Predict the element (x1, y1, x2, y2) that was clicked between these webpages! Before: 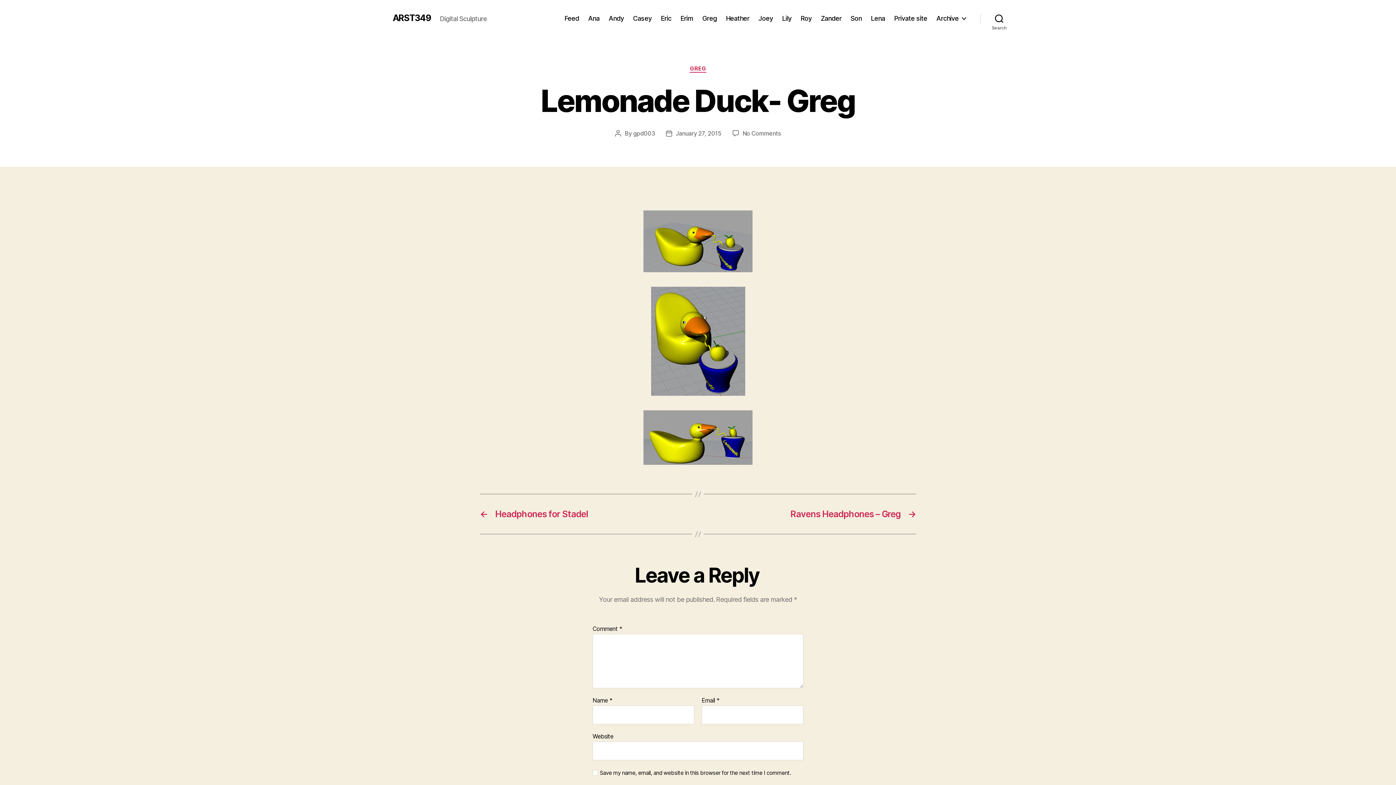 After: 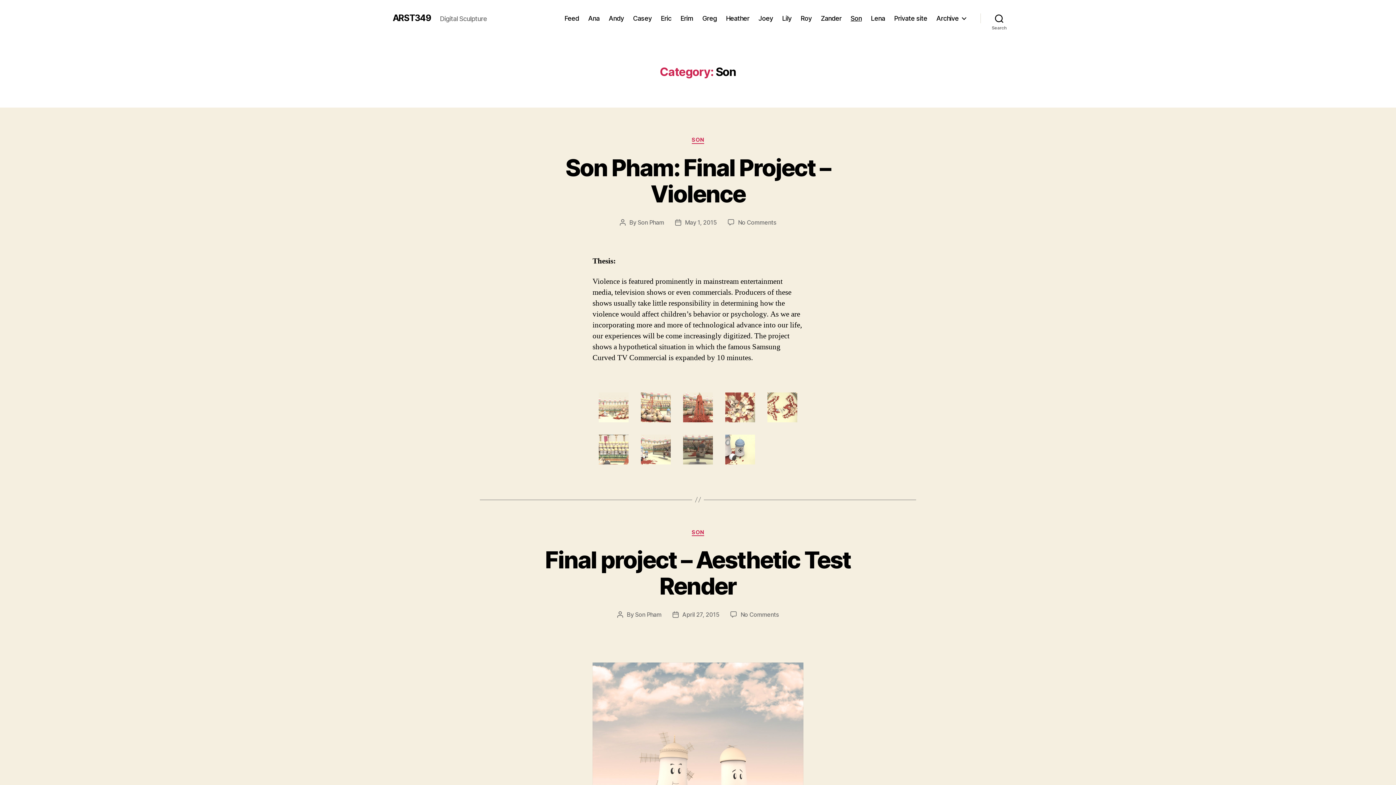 Action: label: Son bbox: (850, 14, 861, 22)